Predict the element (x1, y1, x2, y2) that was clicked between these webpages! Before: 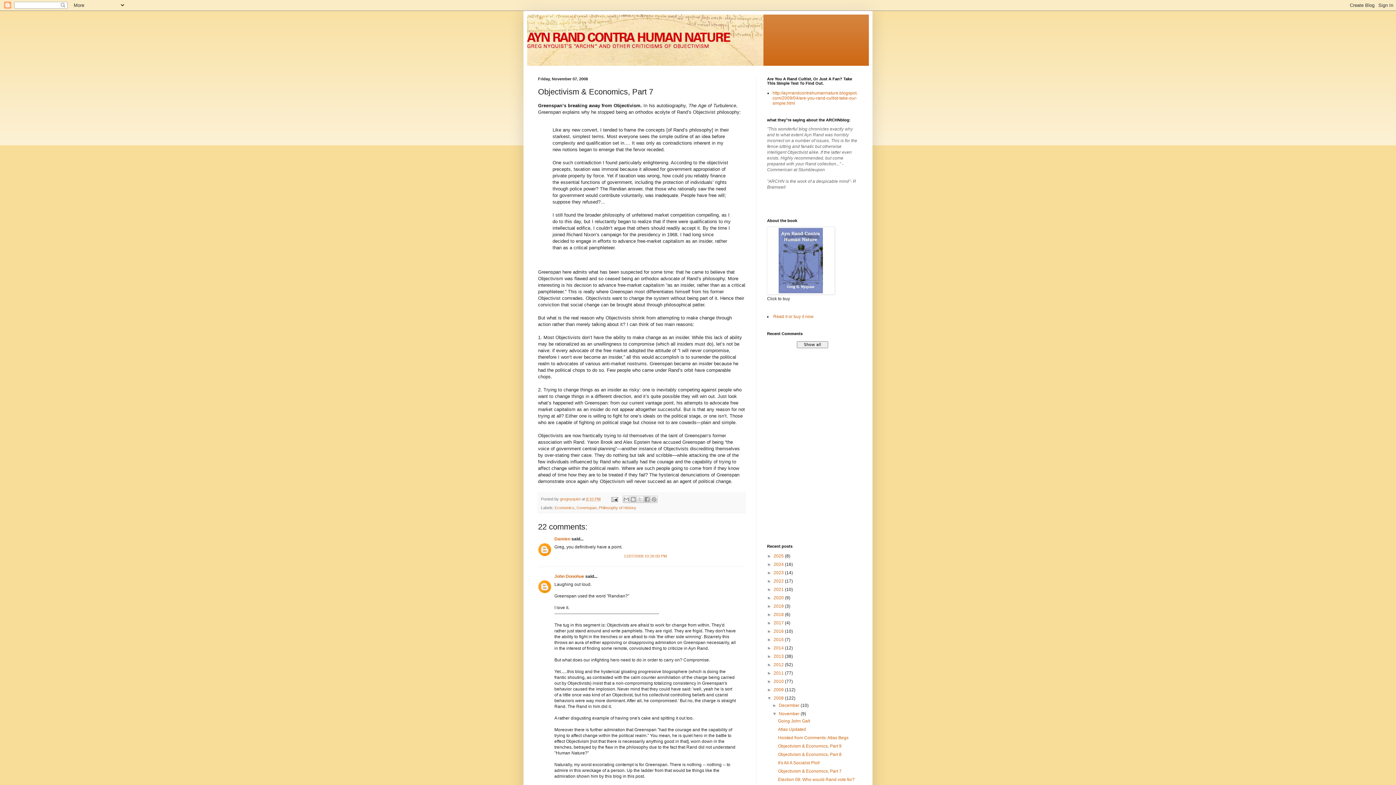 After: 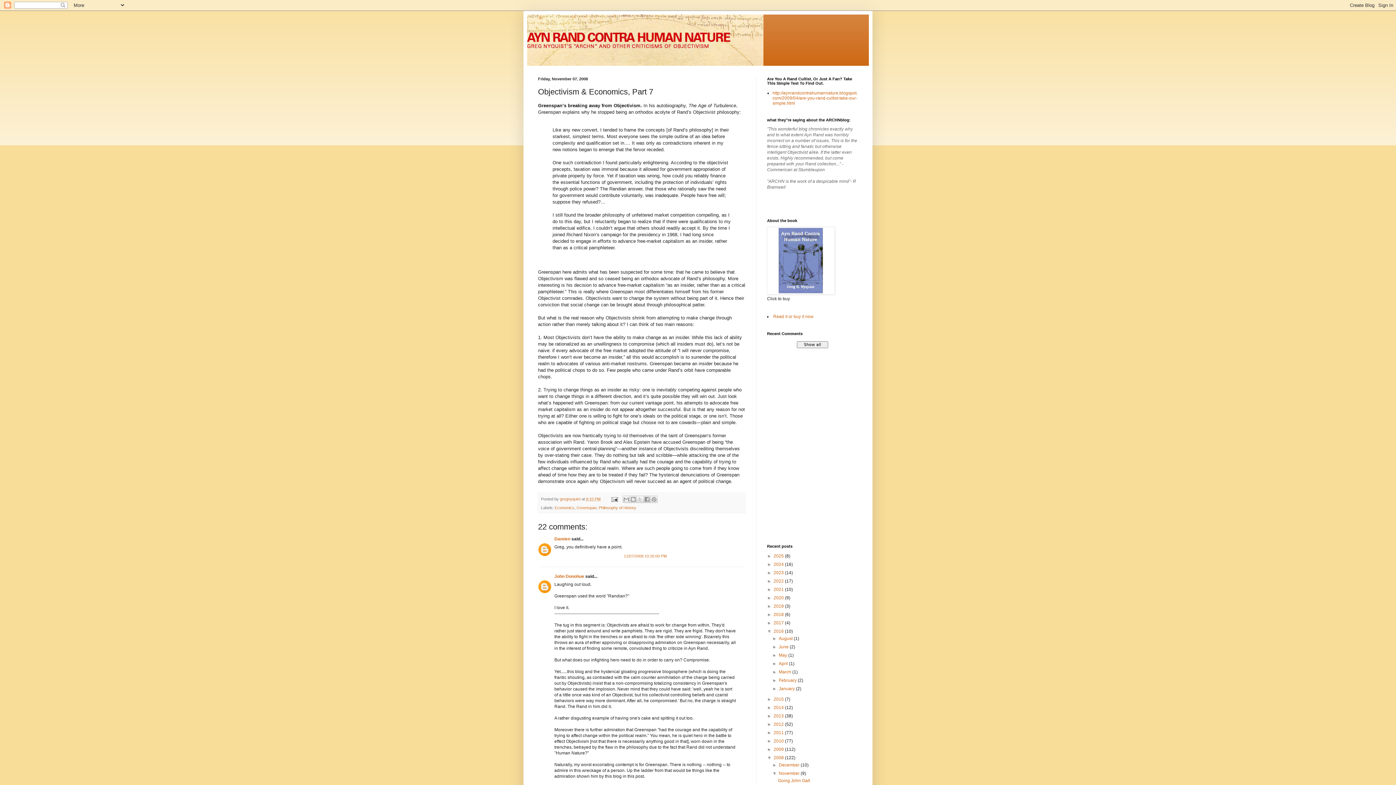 Action: label: ►   bbox: (767, 629, 773, 634)